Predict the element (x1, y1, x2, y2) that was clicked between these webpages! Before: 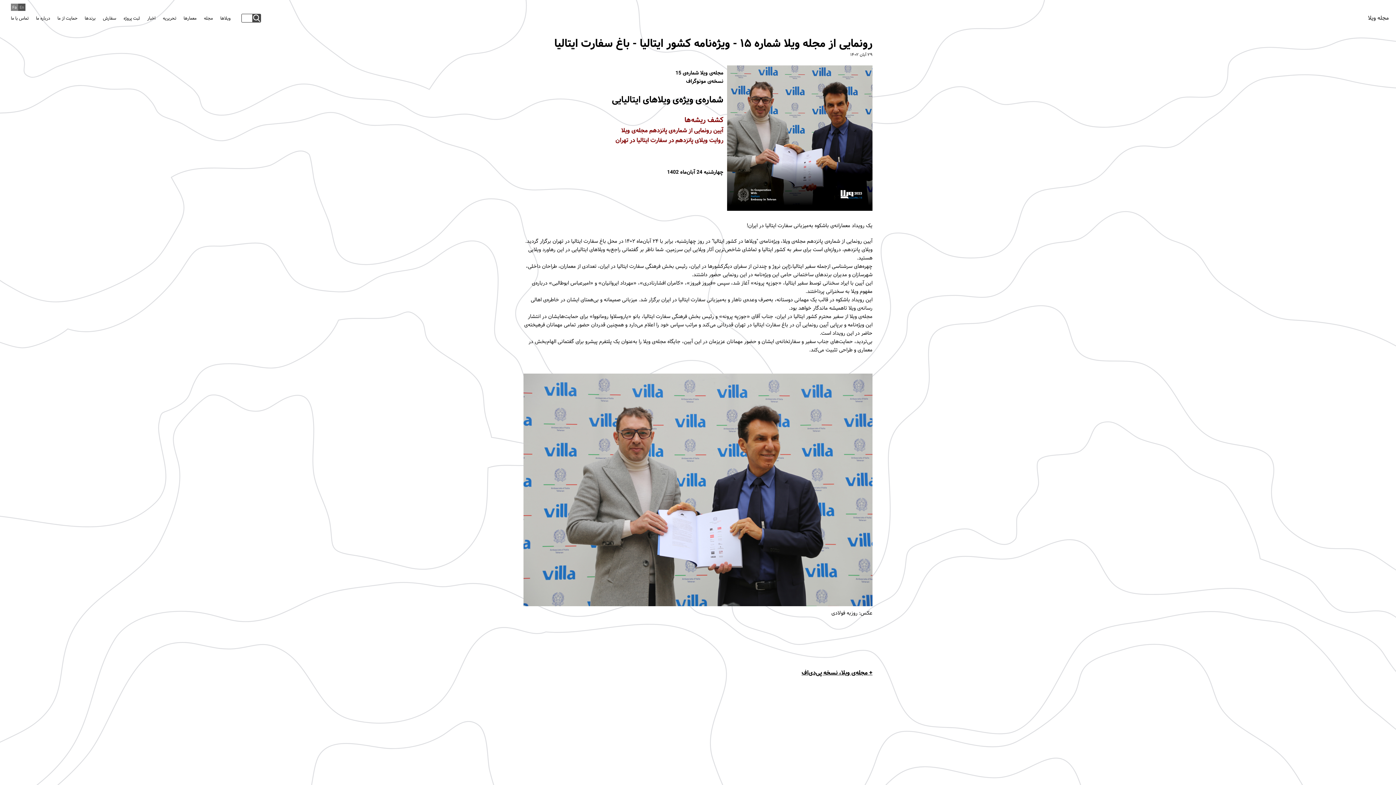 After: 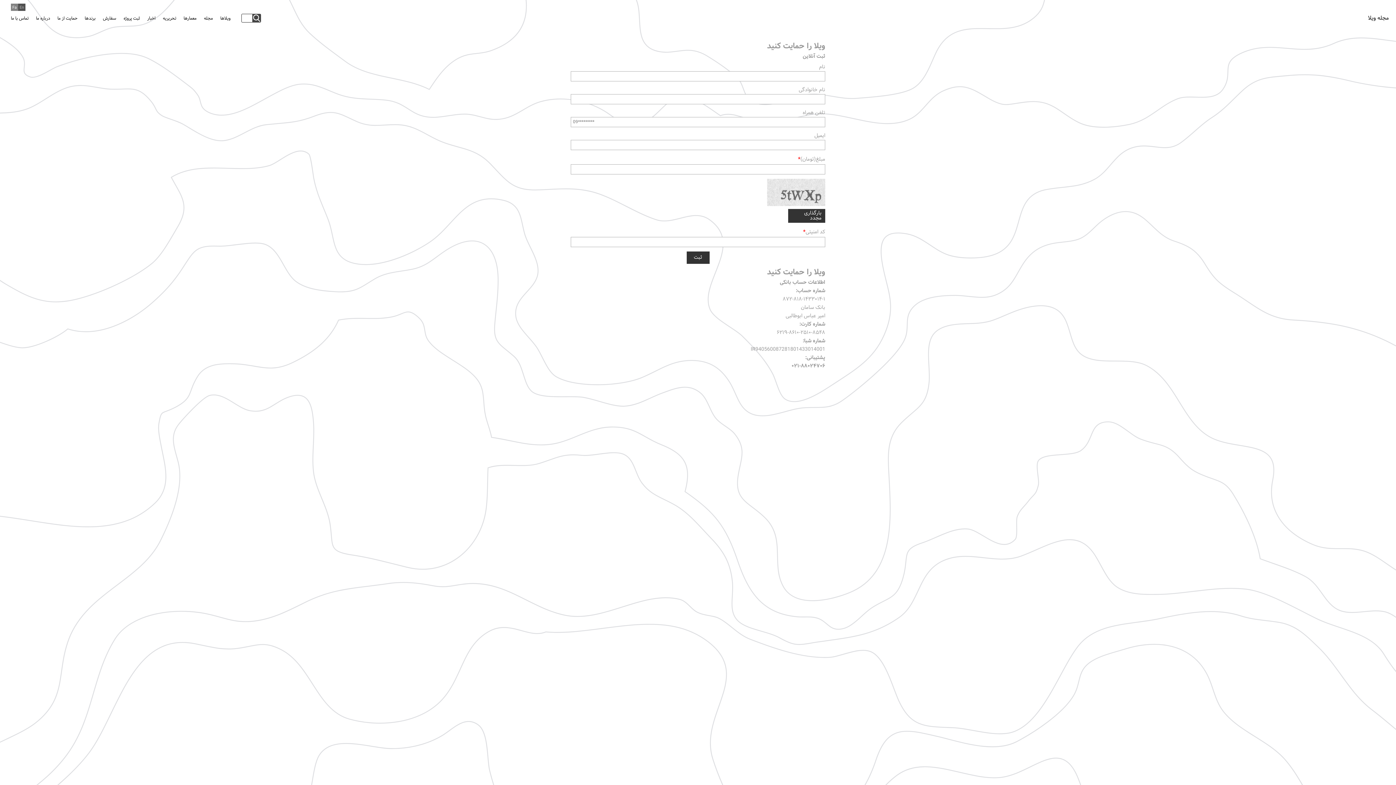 Action: label: حمایت از ما bbox: (57, 14, 77, 22)